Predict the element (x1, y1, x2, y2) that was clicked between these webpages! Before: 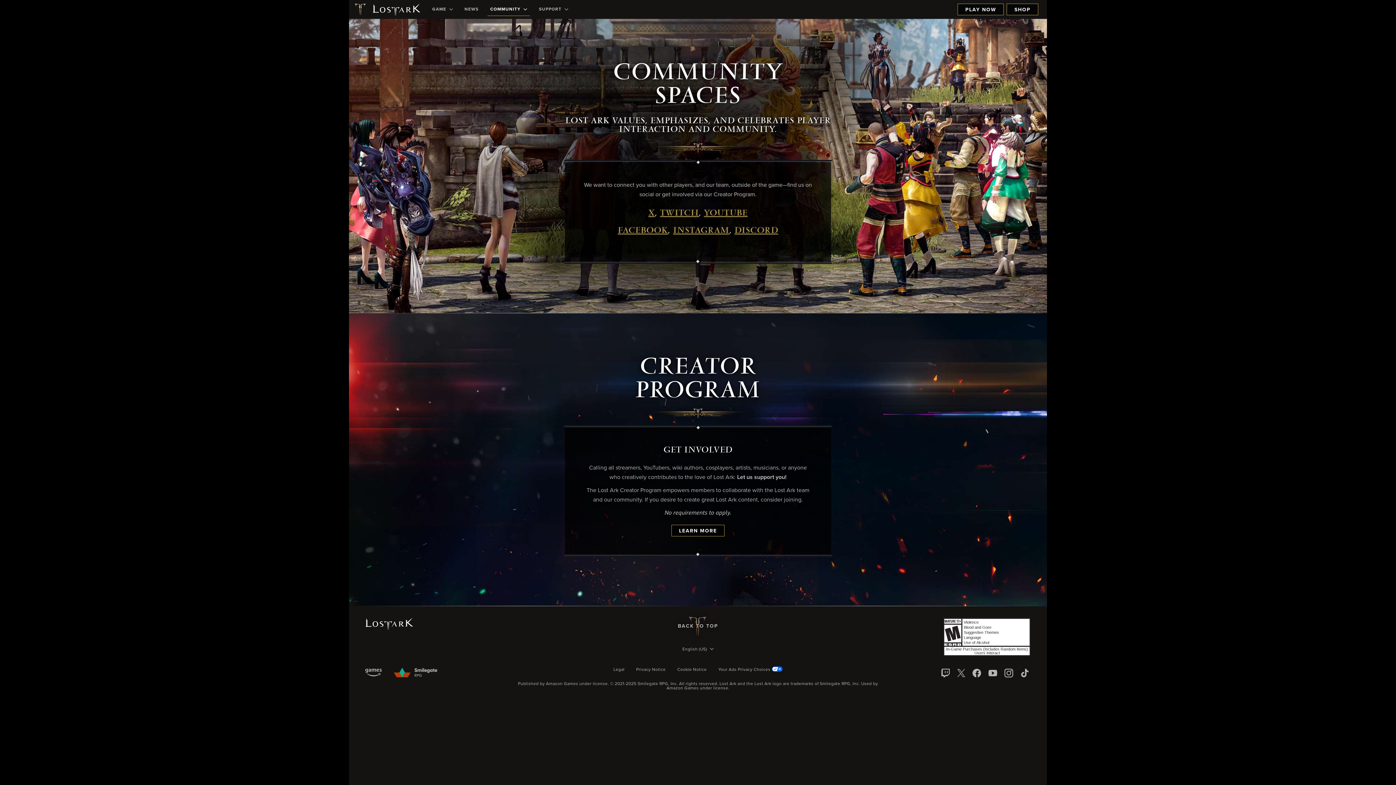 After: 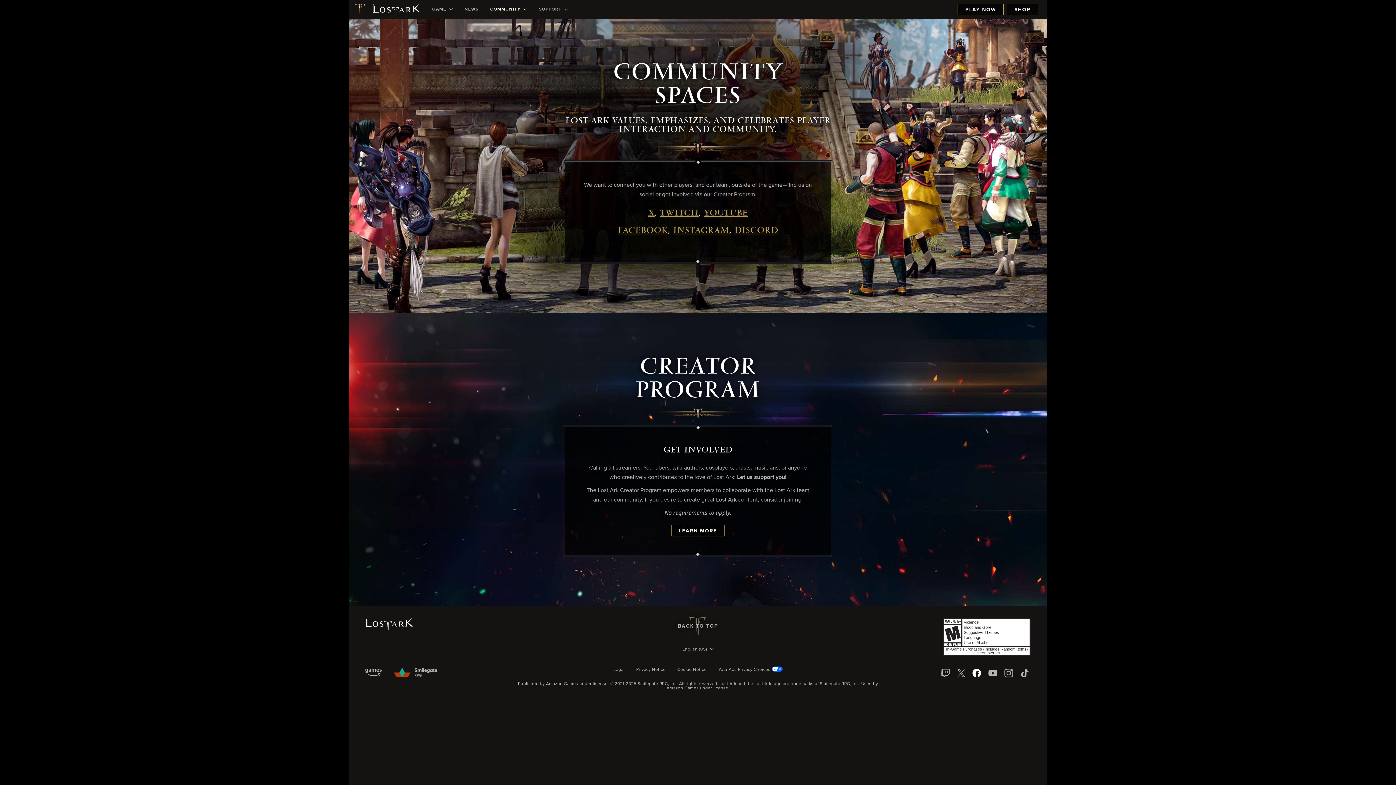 Action: bbox: (971, 667, 982, 679)